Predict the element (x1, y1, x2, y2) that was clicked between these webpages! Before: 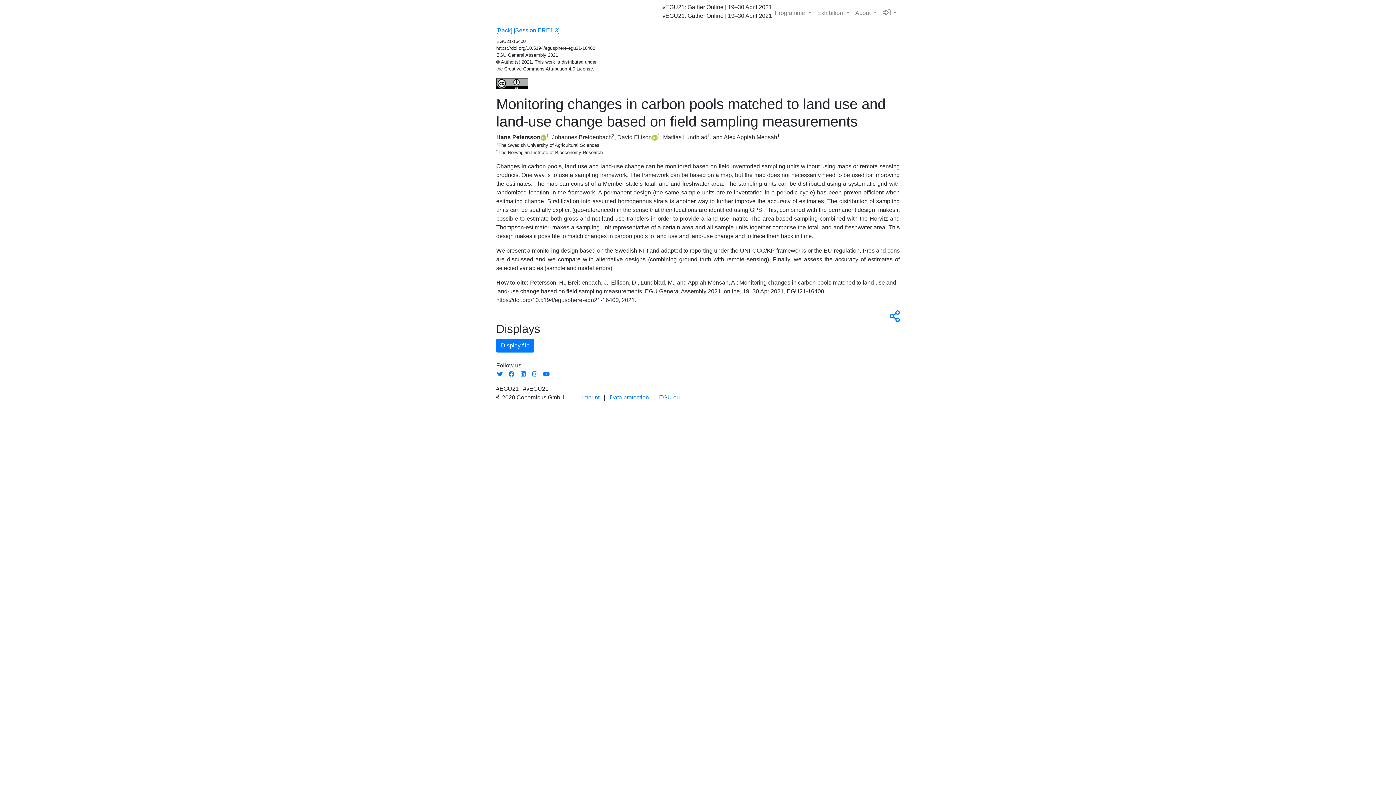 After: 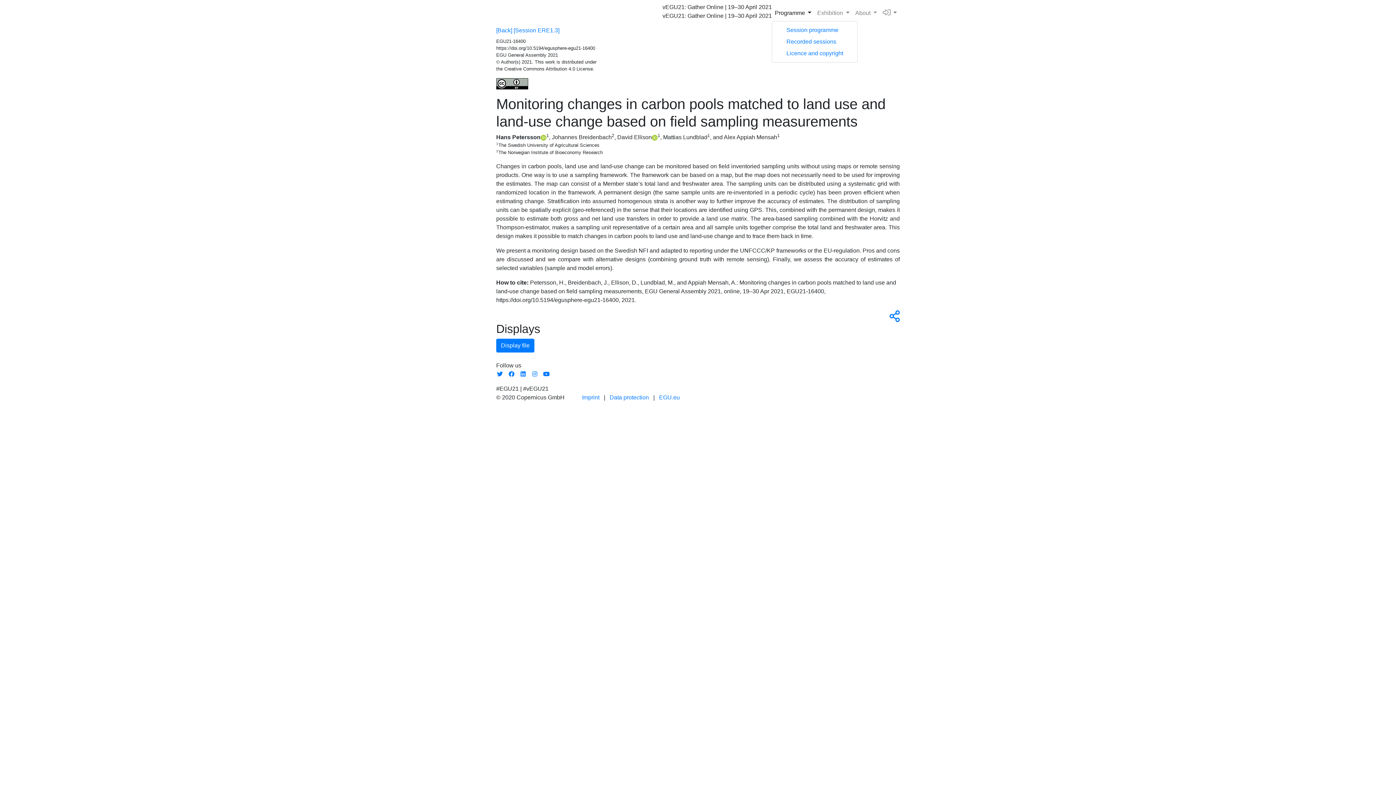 Action: bbox: (772, 5, 814, 20) label: Programme 